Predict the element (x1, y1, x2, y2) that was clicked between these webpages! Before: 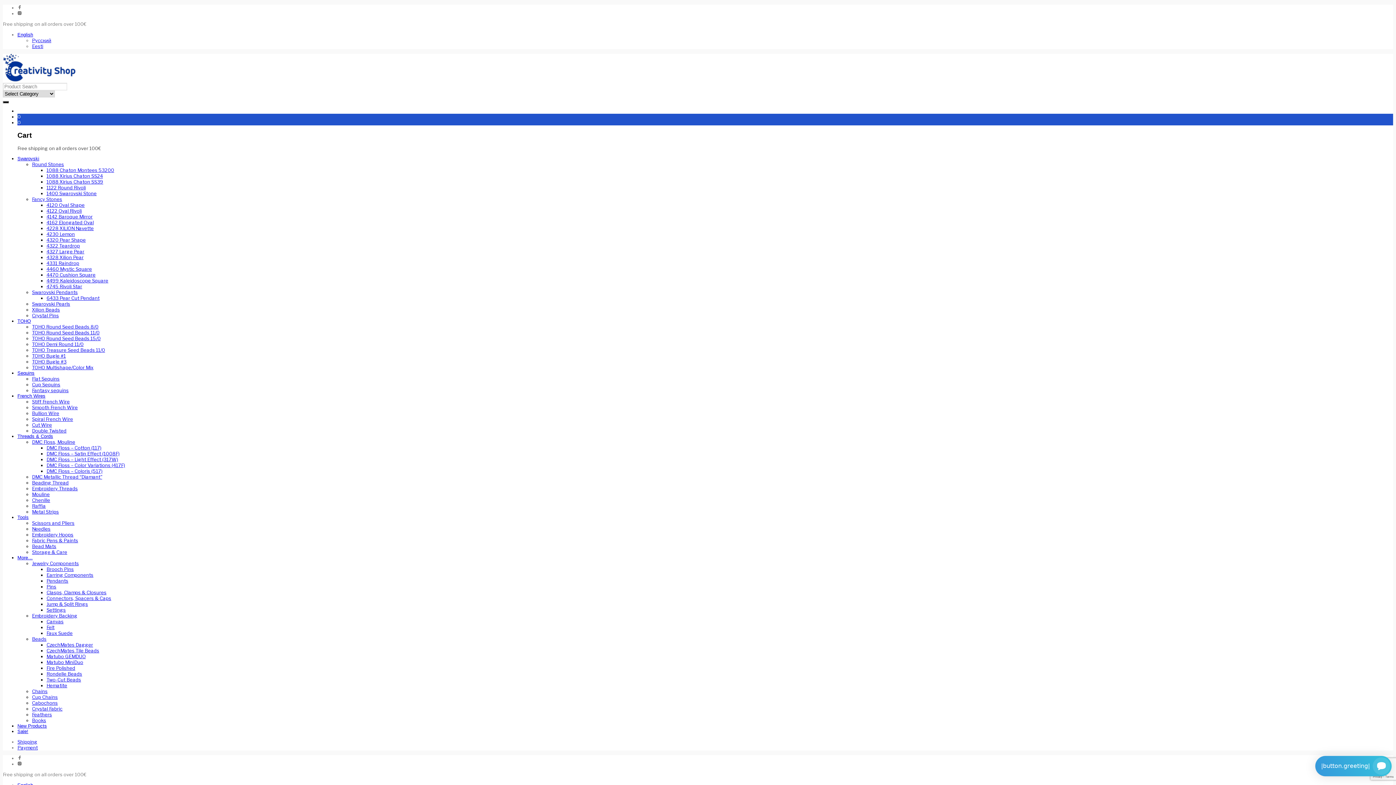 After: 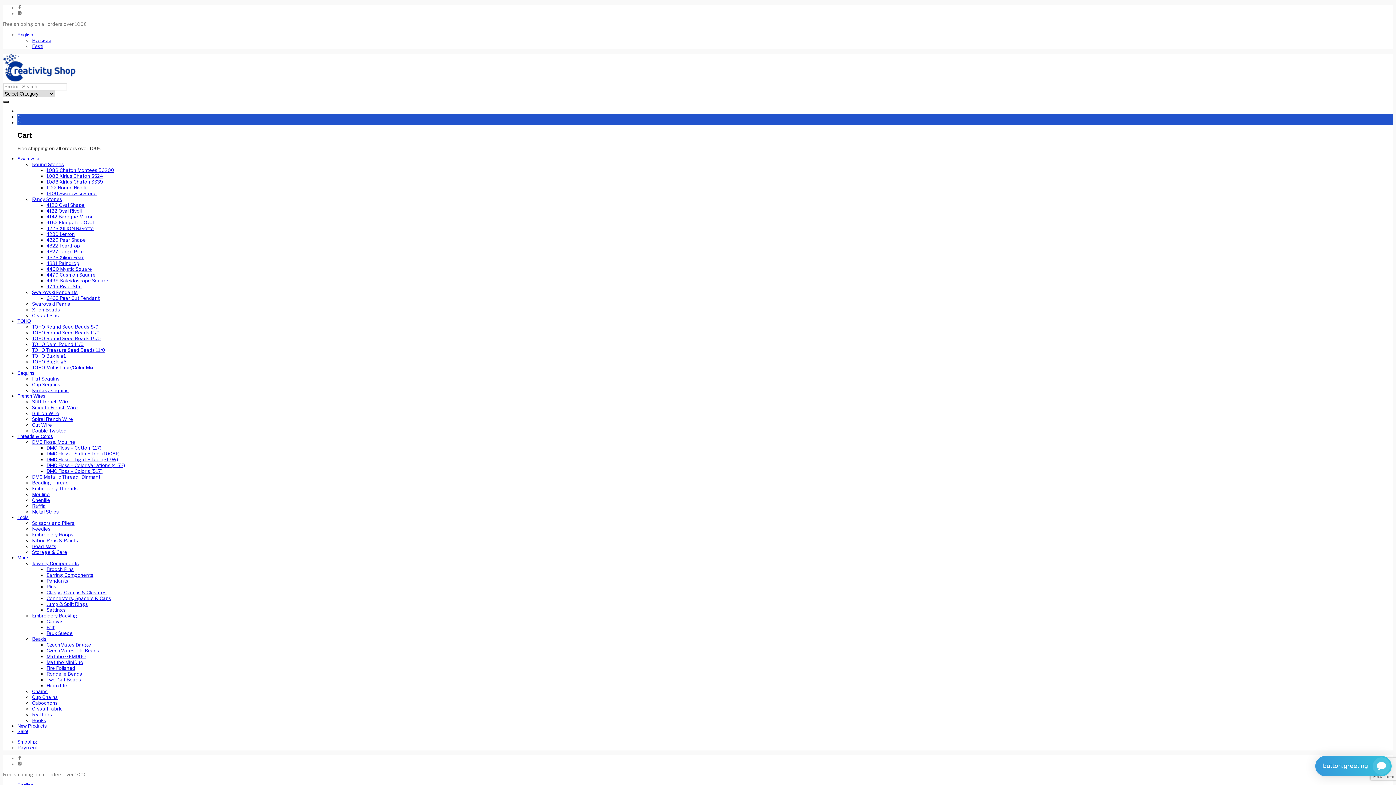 Action: bbox: (32, 353, 65, 359) label: TOHO Bugle #1